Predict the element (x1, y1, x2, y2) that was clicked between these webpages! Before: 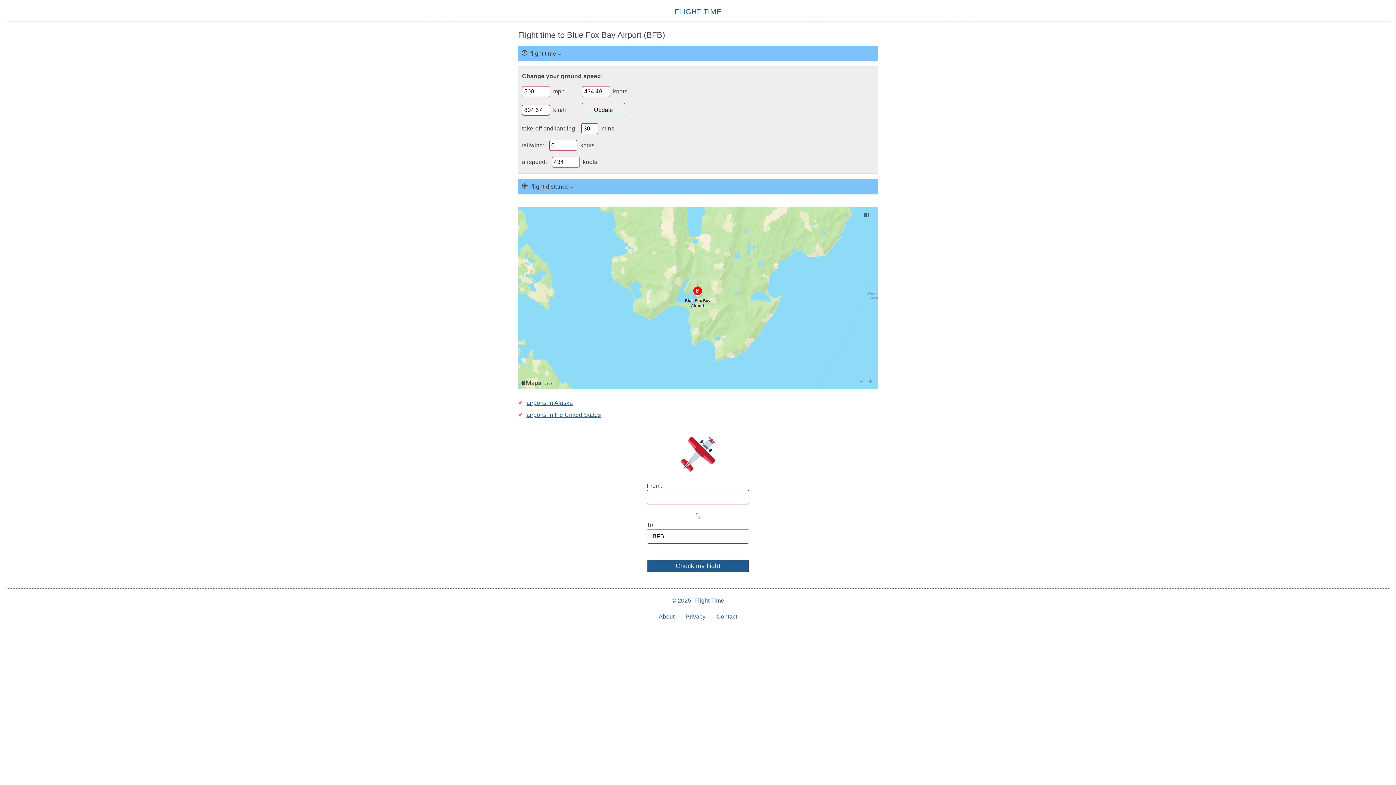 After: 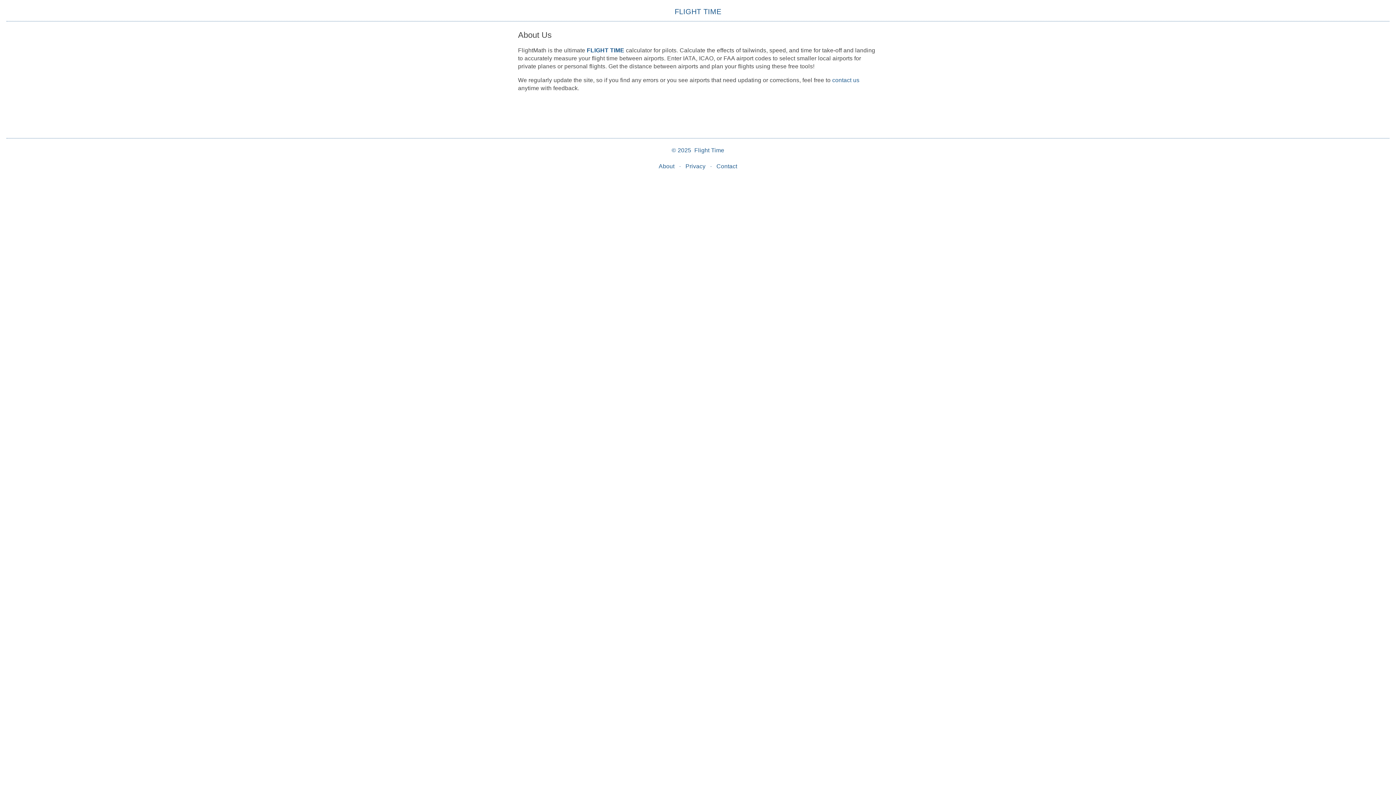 Action: label: About bbox: (658, 613, 674, 619)